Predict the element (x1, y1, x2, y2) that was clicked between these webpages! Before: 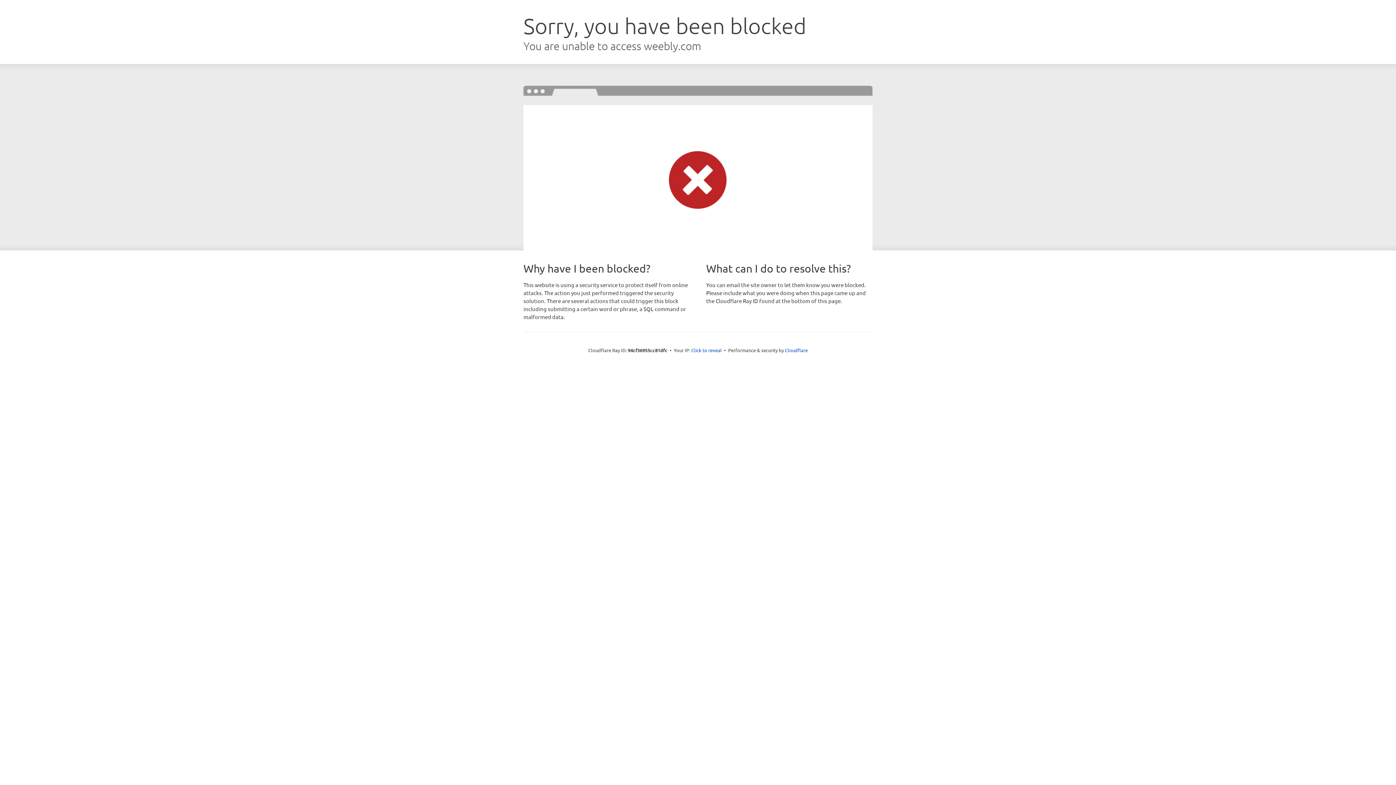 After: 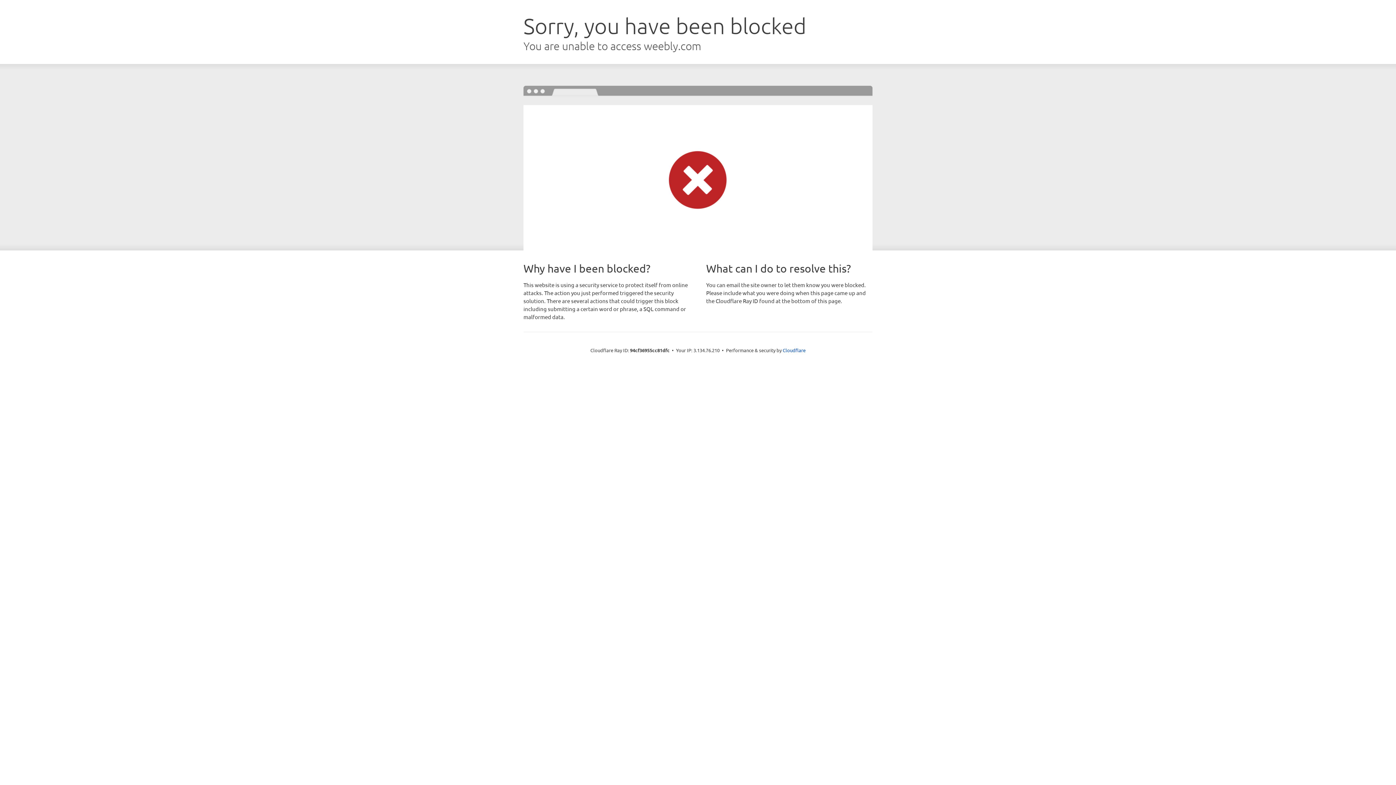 Action: label: Click to reveal bbox: (691, 346, 722, 353)